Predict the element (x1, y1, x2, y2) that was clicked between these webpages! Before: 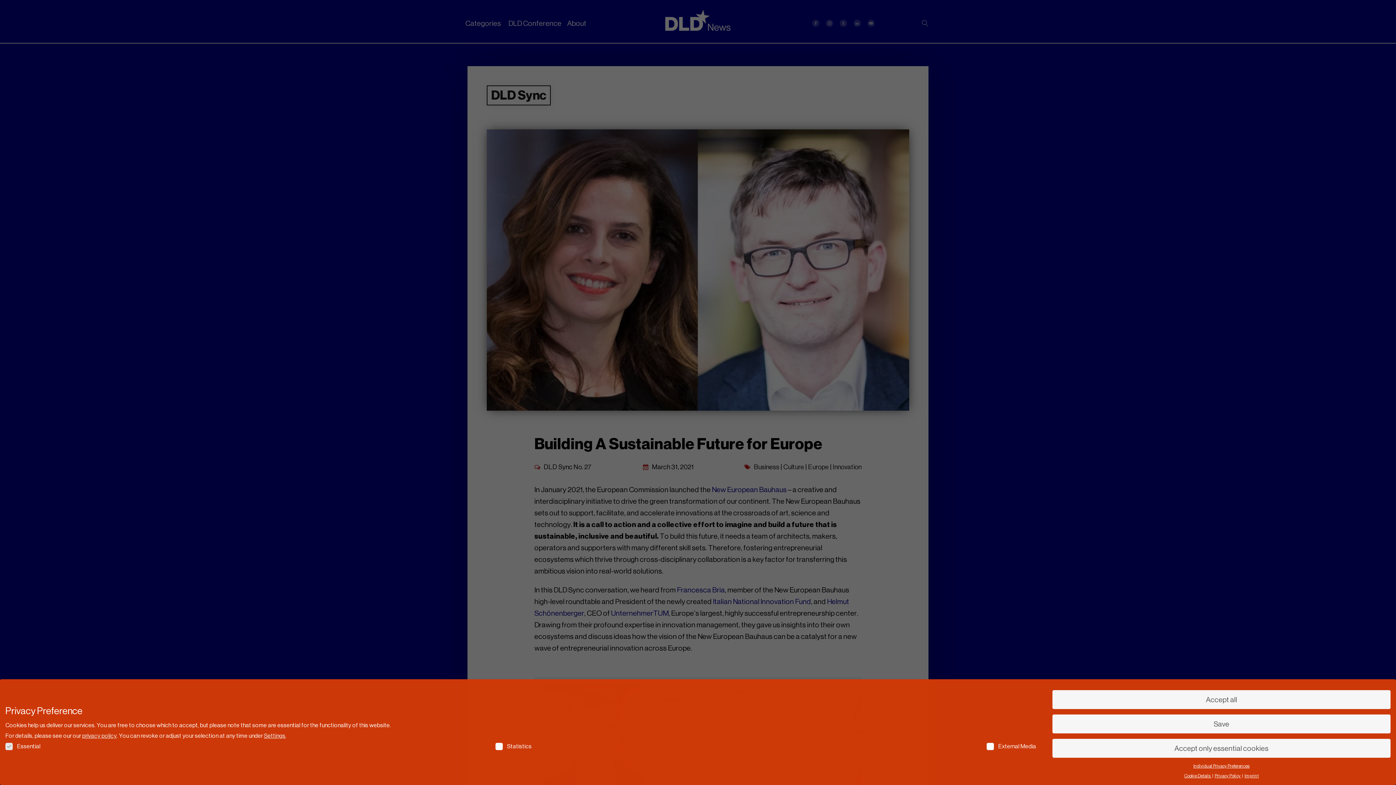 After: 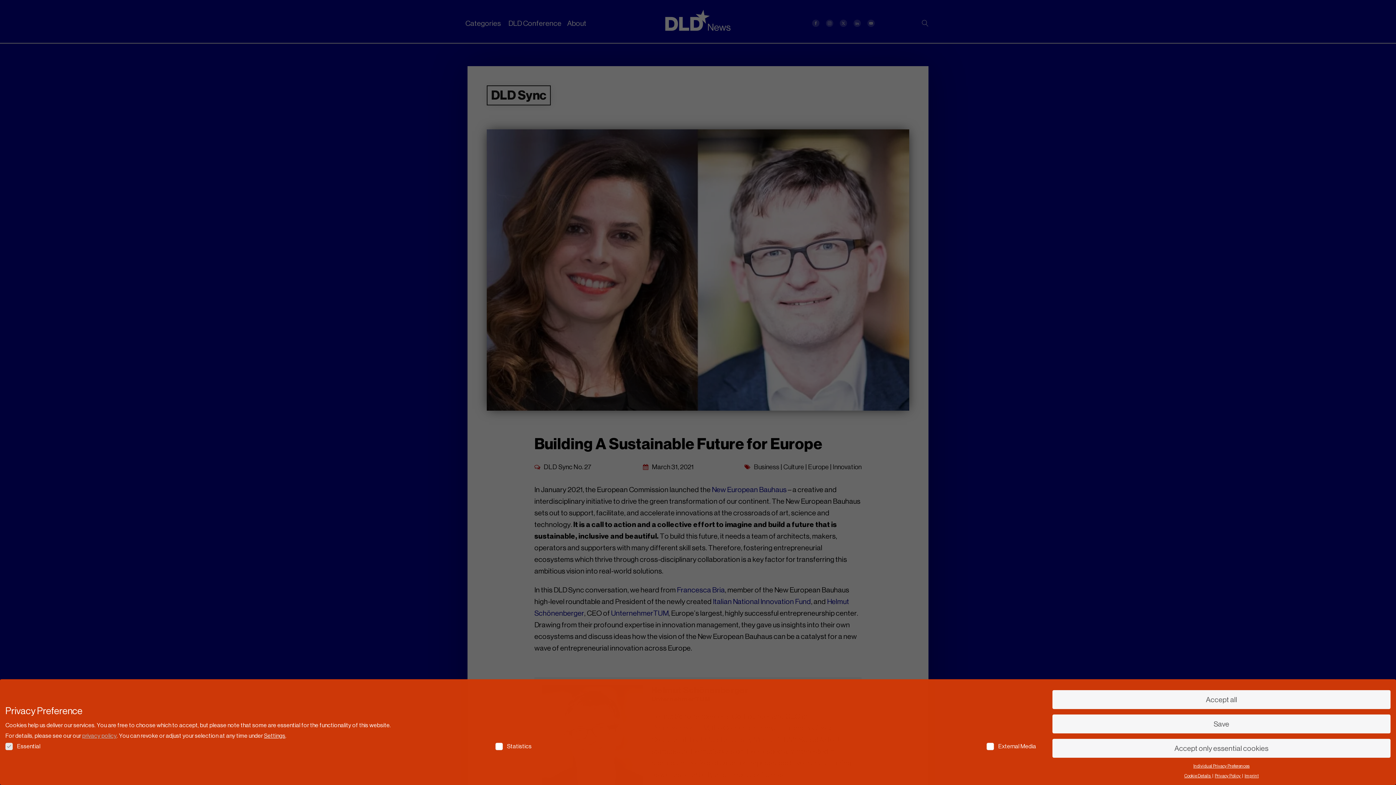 Action: label: privacy policy bbox: (82, 732, 116, 739)